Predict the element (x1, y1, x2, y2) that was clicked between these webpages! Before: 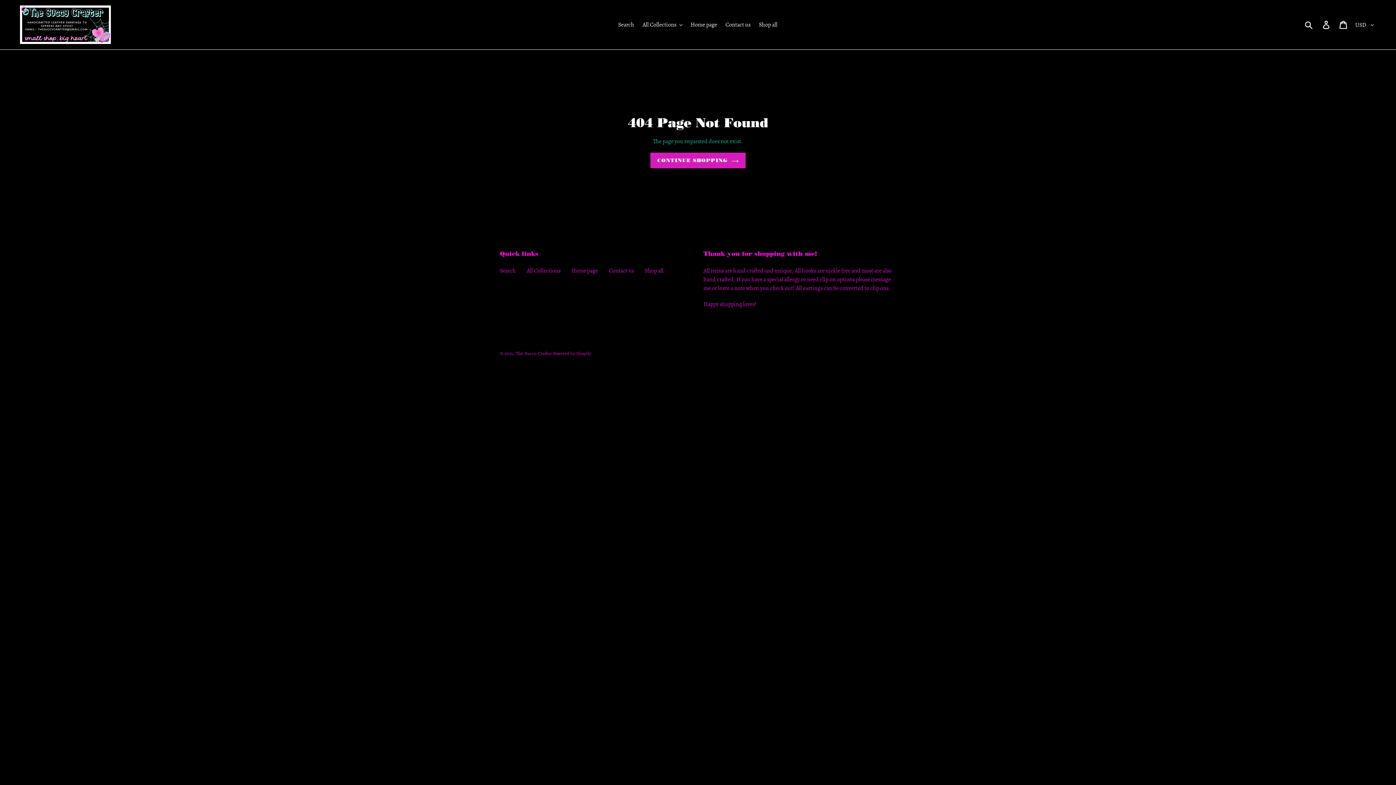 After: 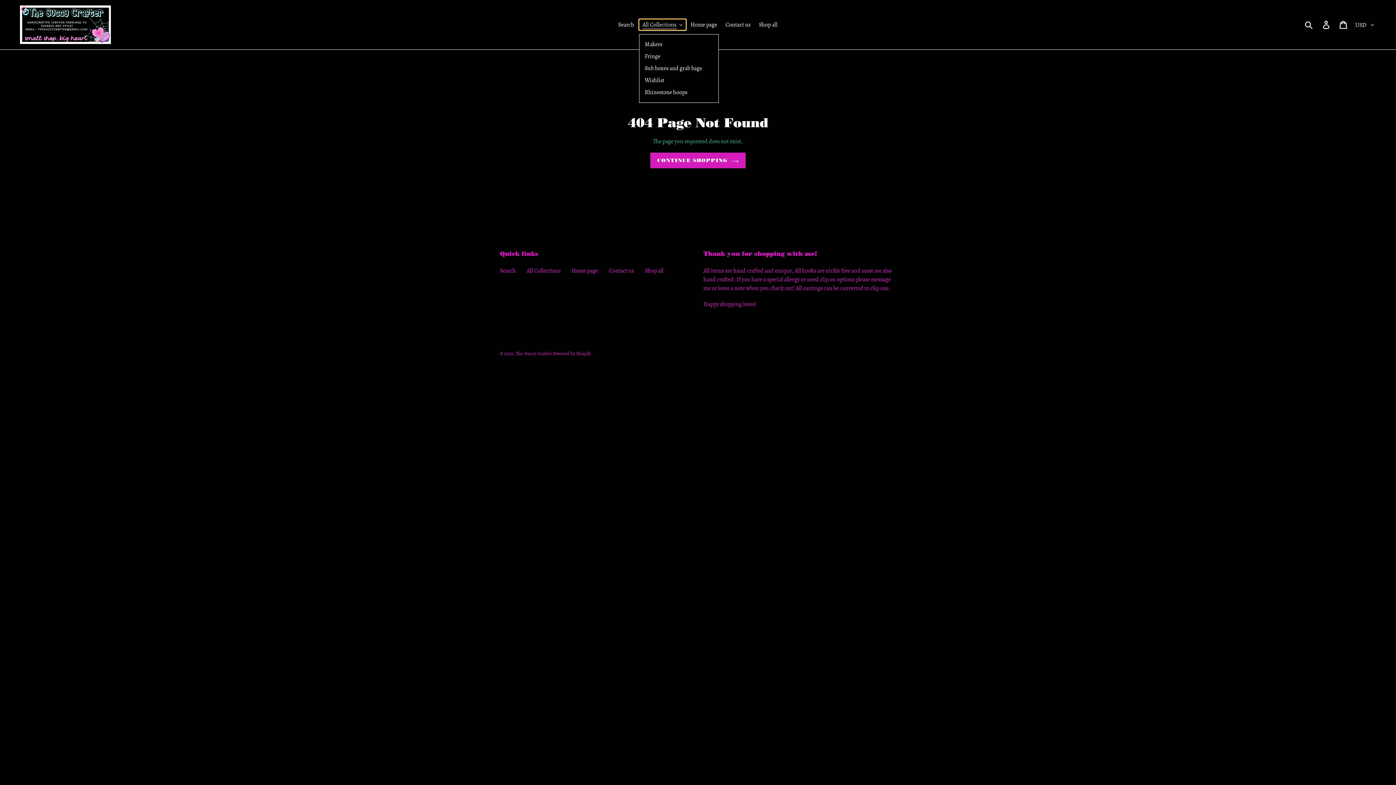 Action: bbox: (639, 19, 686, 30) label: All Collections